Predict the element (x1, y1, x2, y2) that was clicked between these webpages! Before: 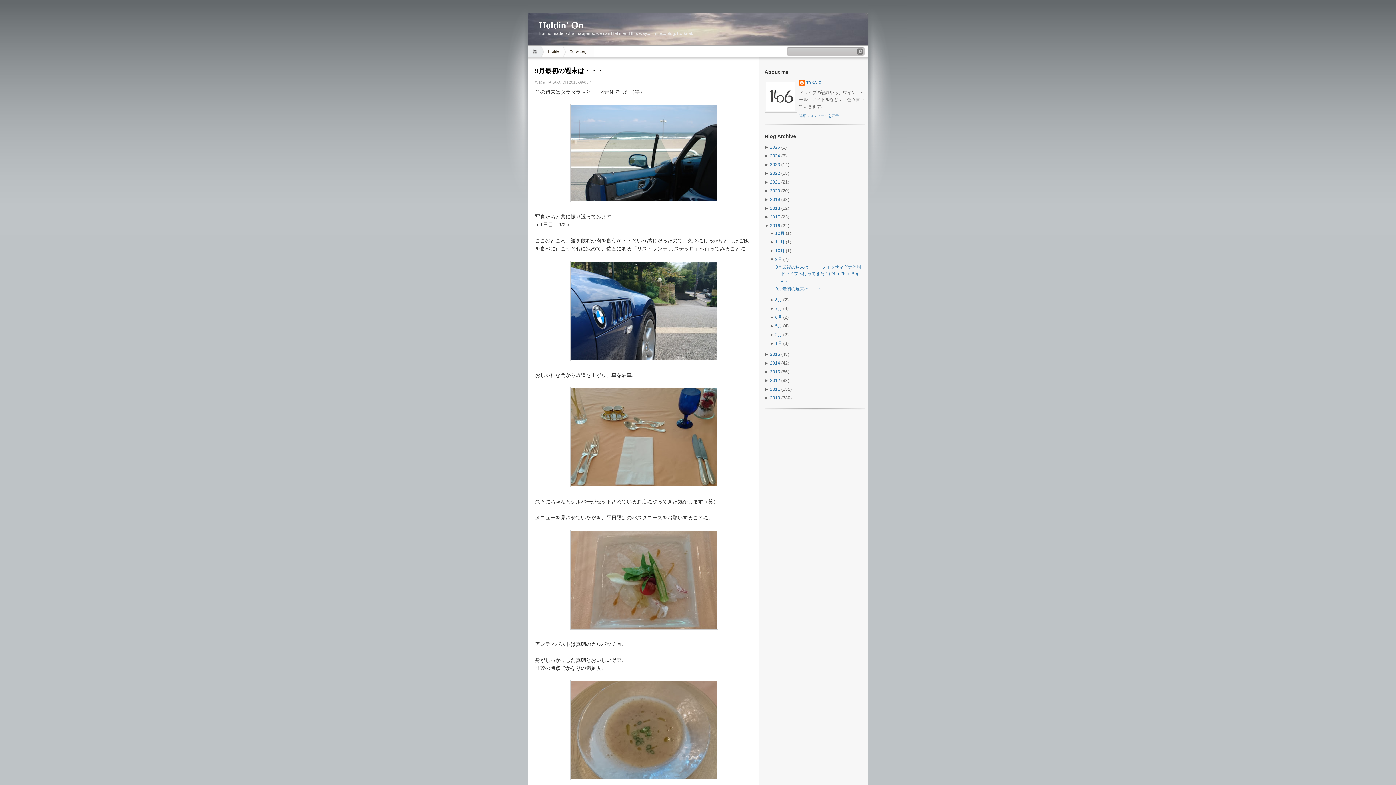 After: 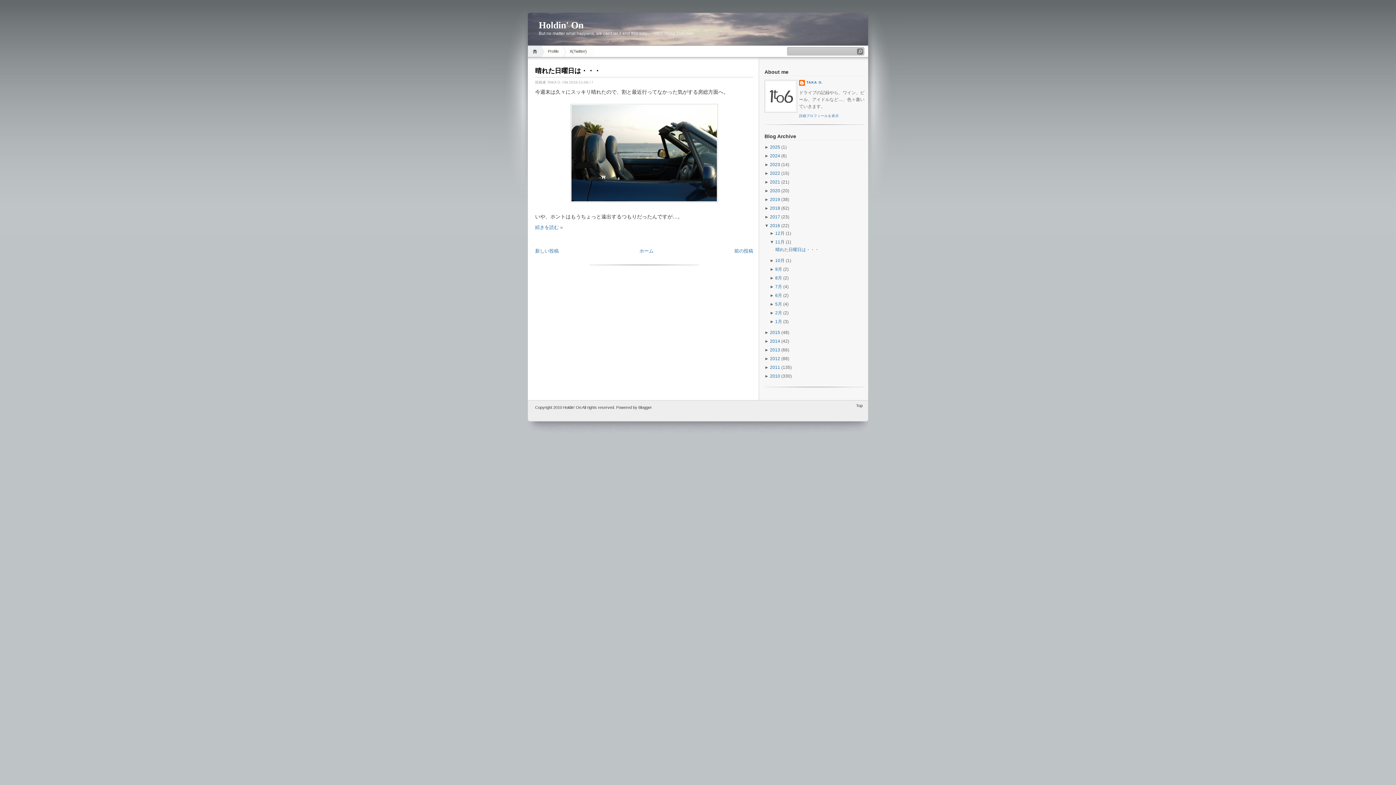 Action: bbox: (775, 239, 784, 244) label: 11月